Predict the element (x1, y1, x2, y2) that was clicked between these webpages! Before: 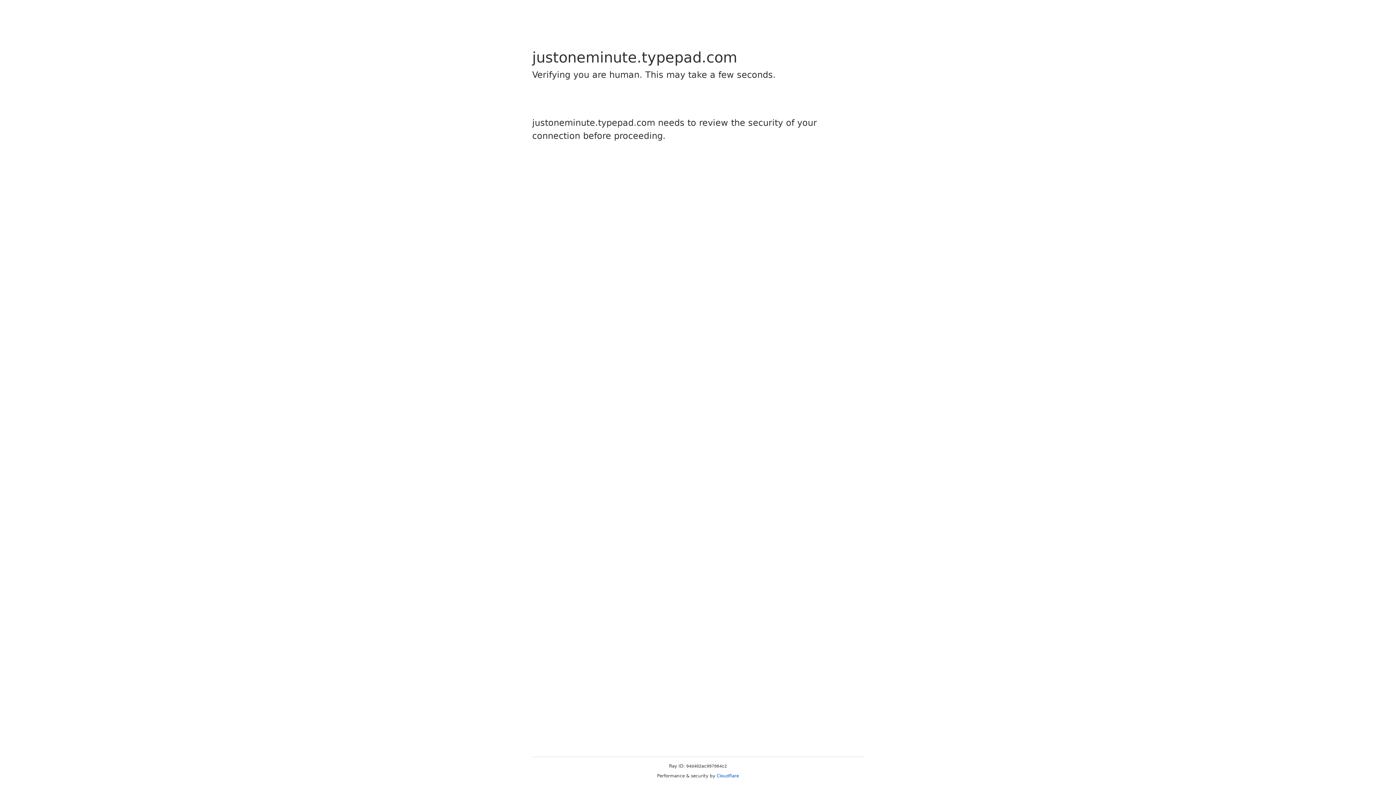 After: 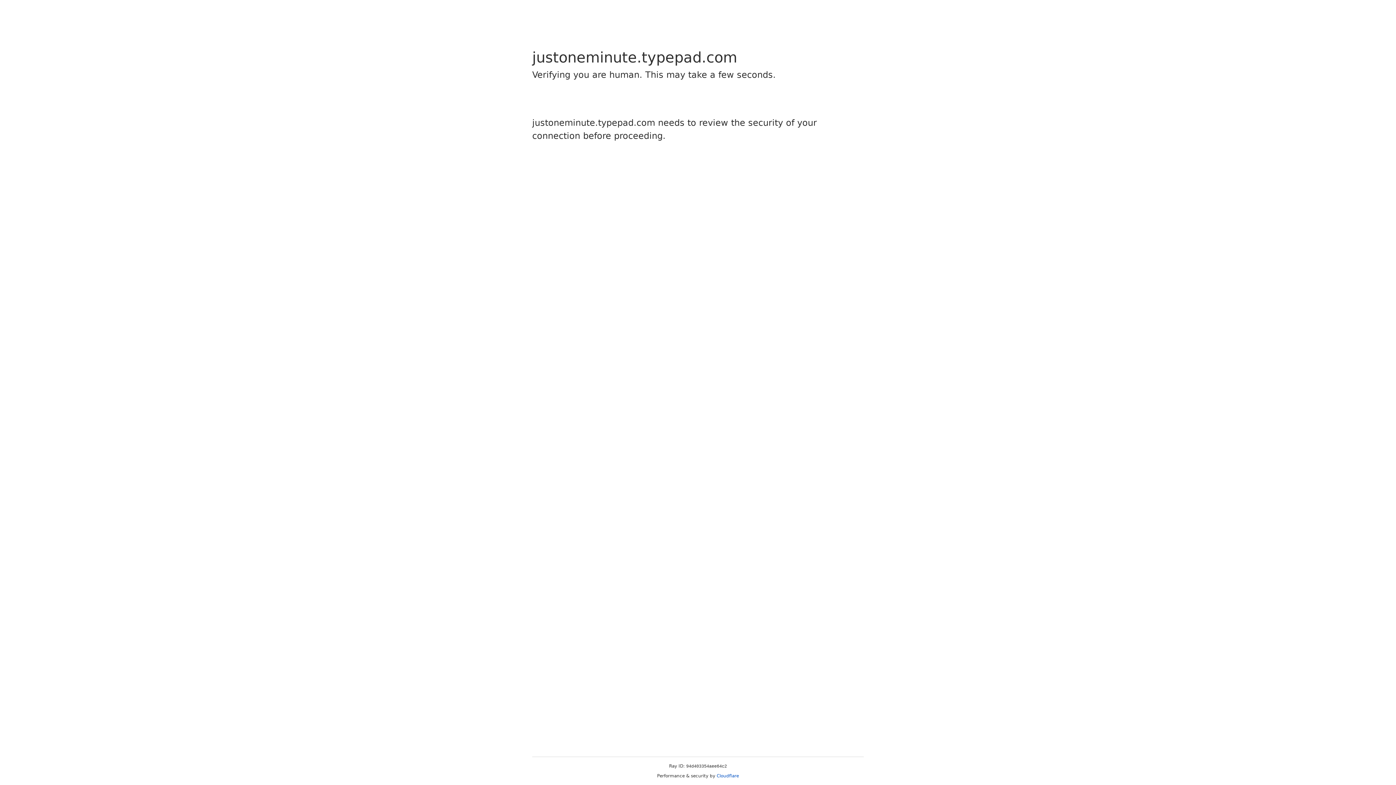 Action: bbox: (716, 773, 739, 778) label: Cloudflare